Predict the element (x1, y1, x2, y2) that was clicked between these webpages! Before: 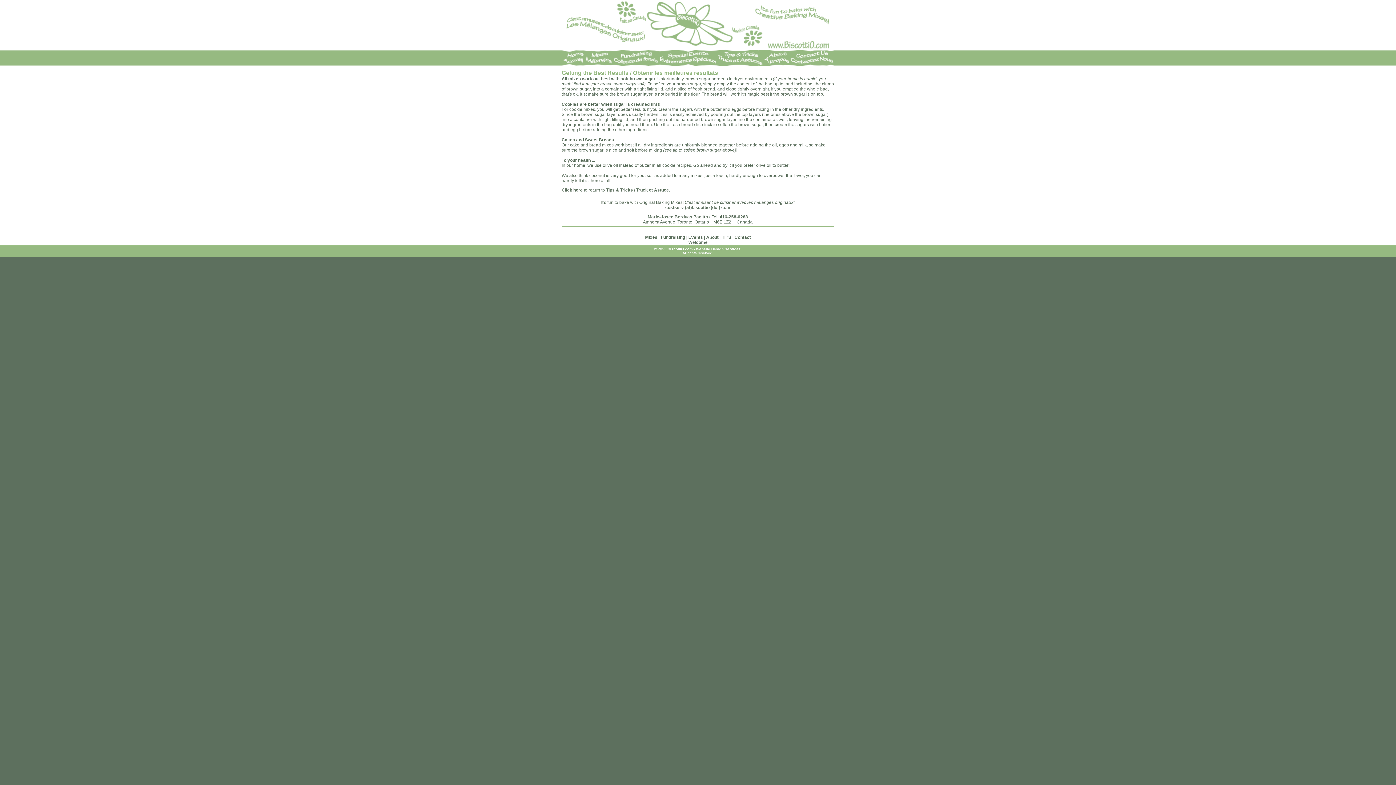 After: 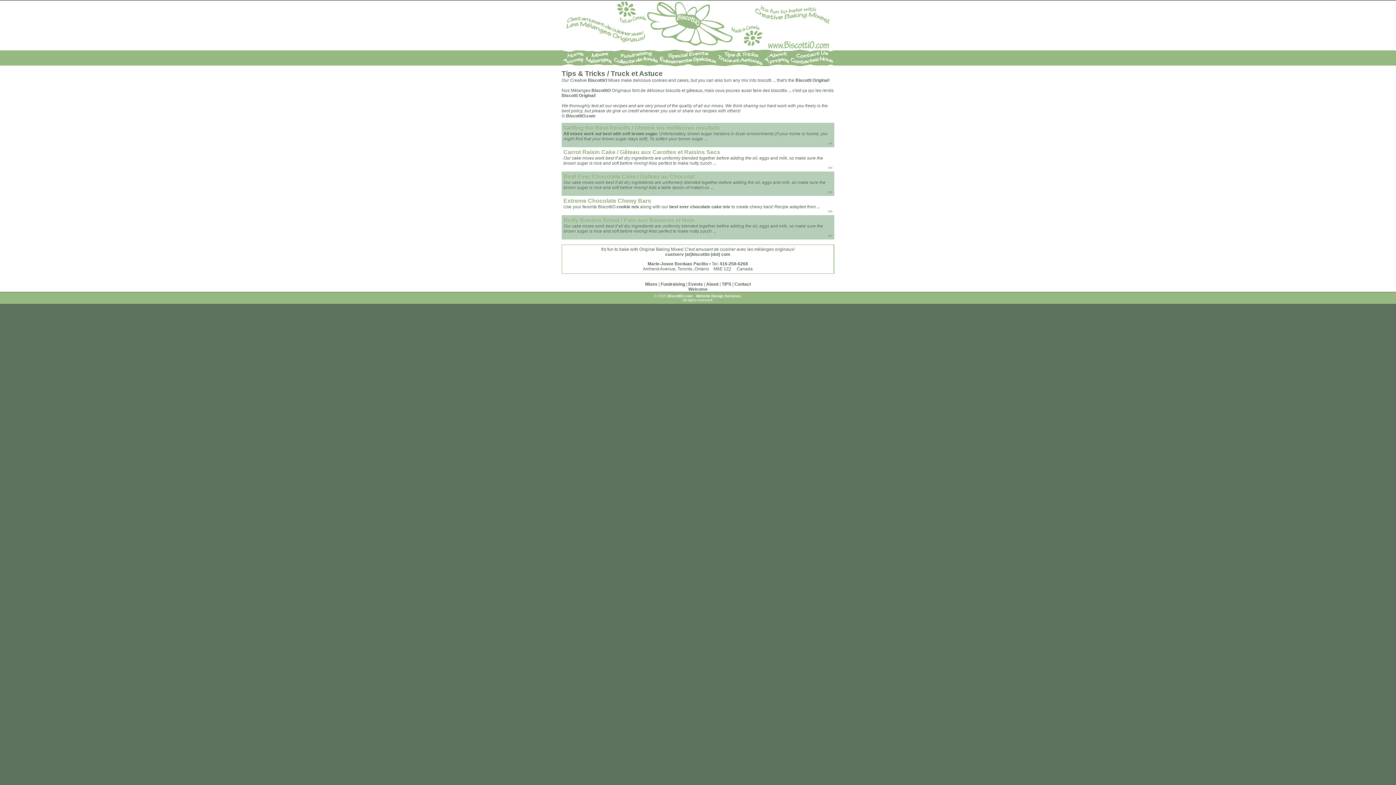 Action: label: TIPS bbox: (722, 234, 731, 240)